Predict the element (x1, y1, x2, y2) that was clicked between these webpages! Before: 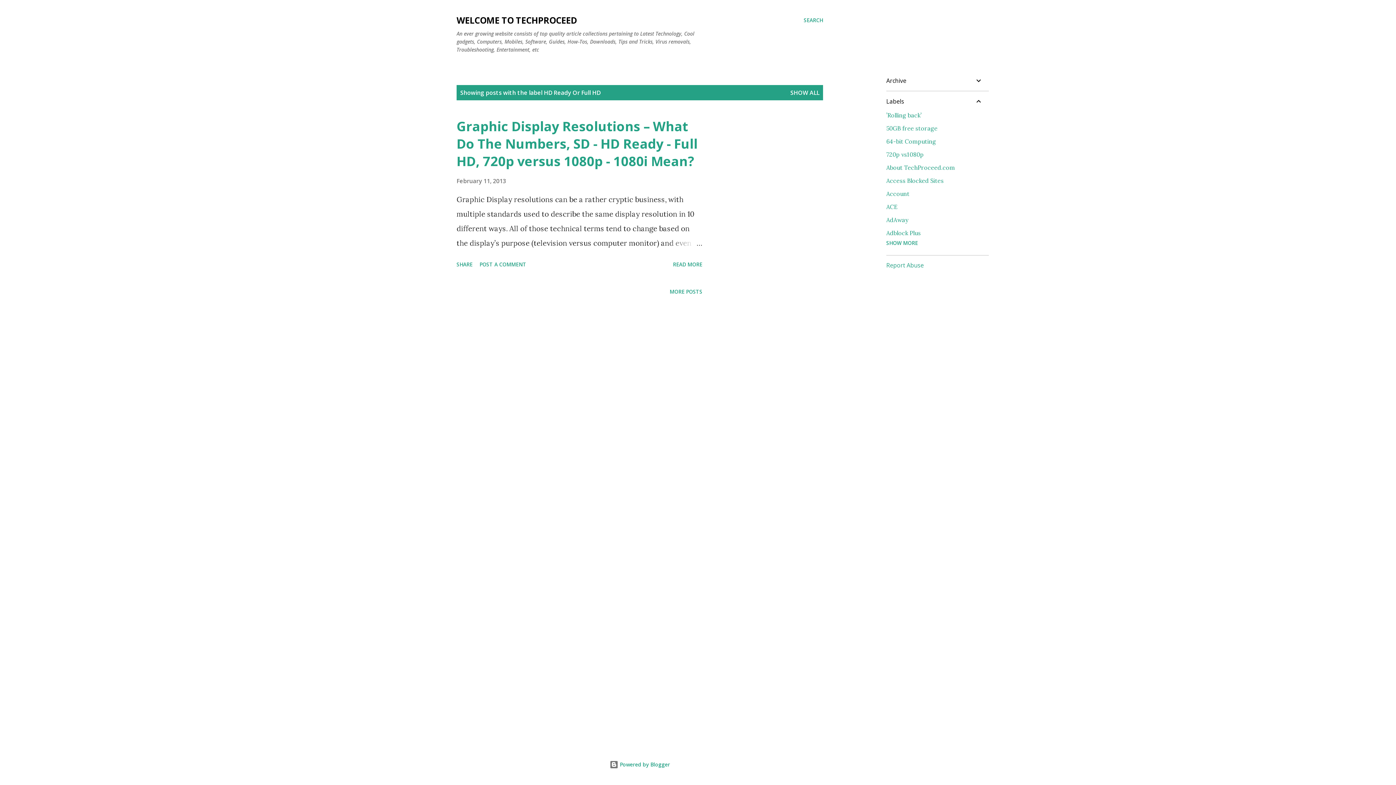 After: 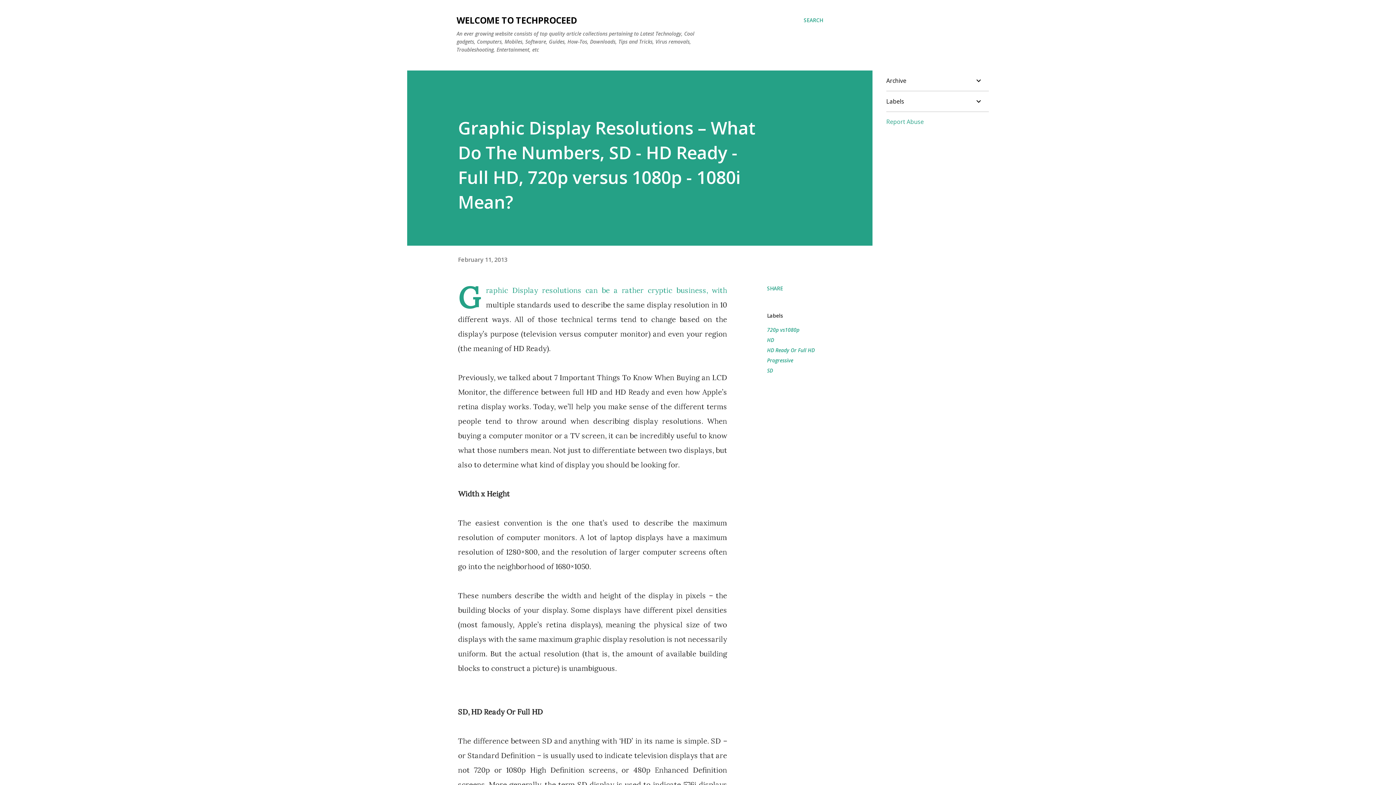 Action: label: READ MORE bbox: (670, 258, 705, 270)